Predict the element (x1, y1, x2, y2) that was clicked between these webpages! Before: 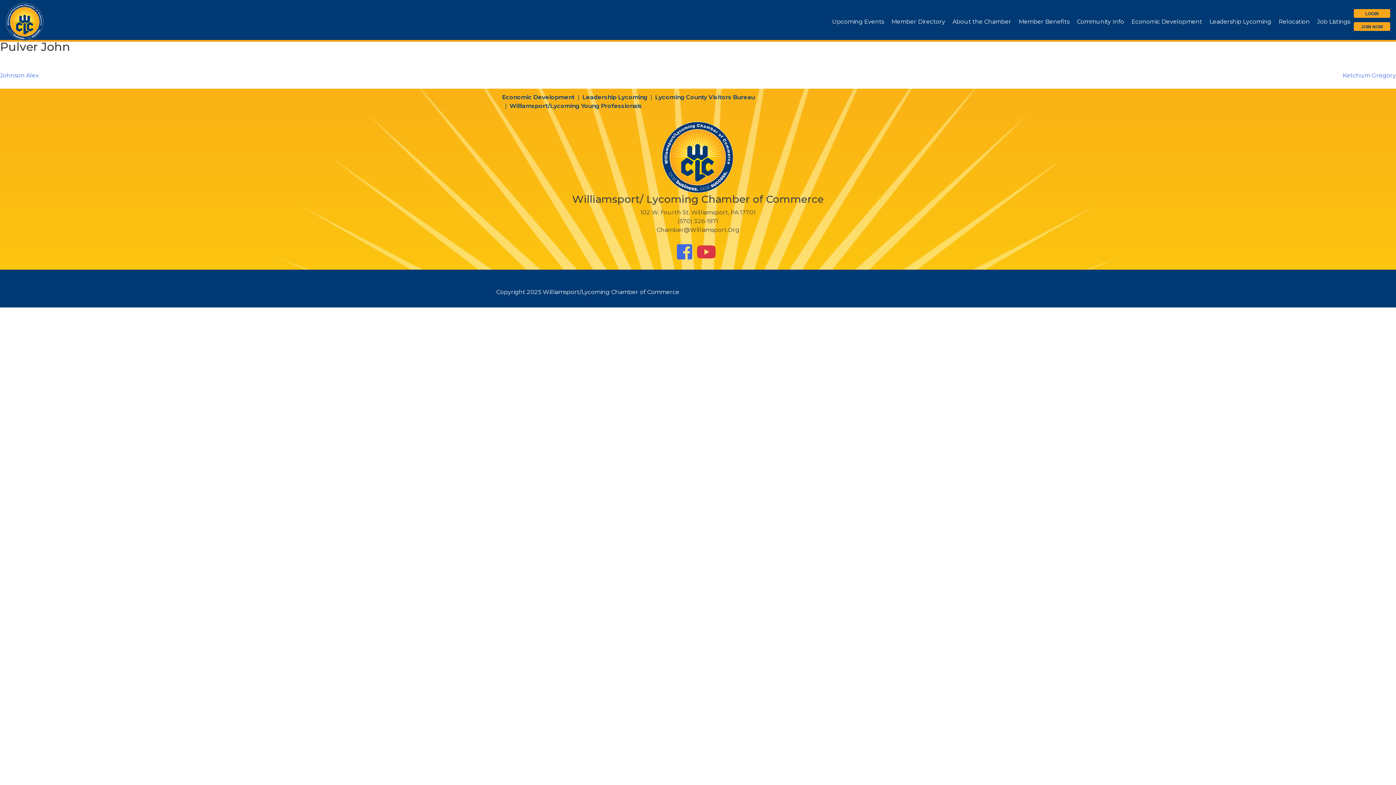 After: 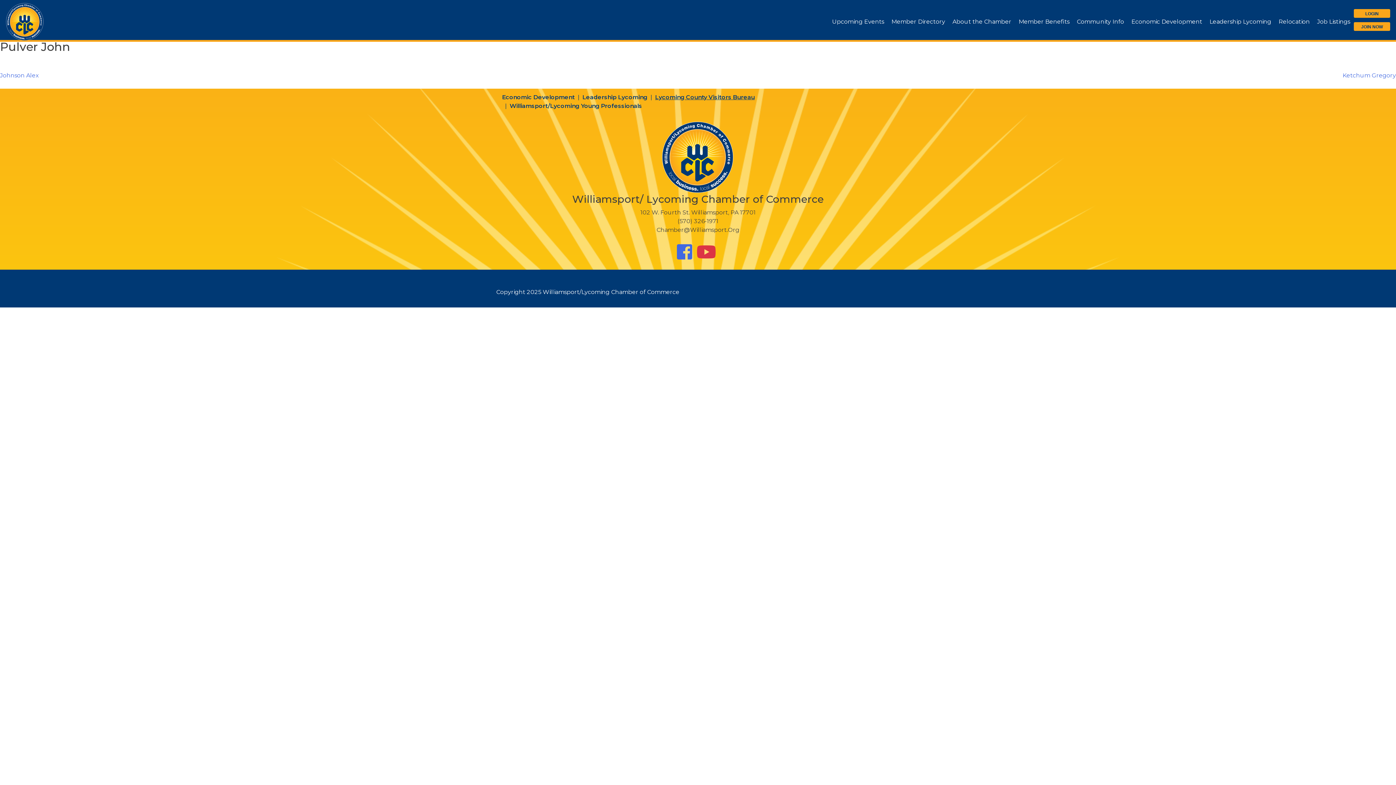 Action: label: Lycoming County Visitors Bureau bbox: (655, 93, 754, 100)